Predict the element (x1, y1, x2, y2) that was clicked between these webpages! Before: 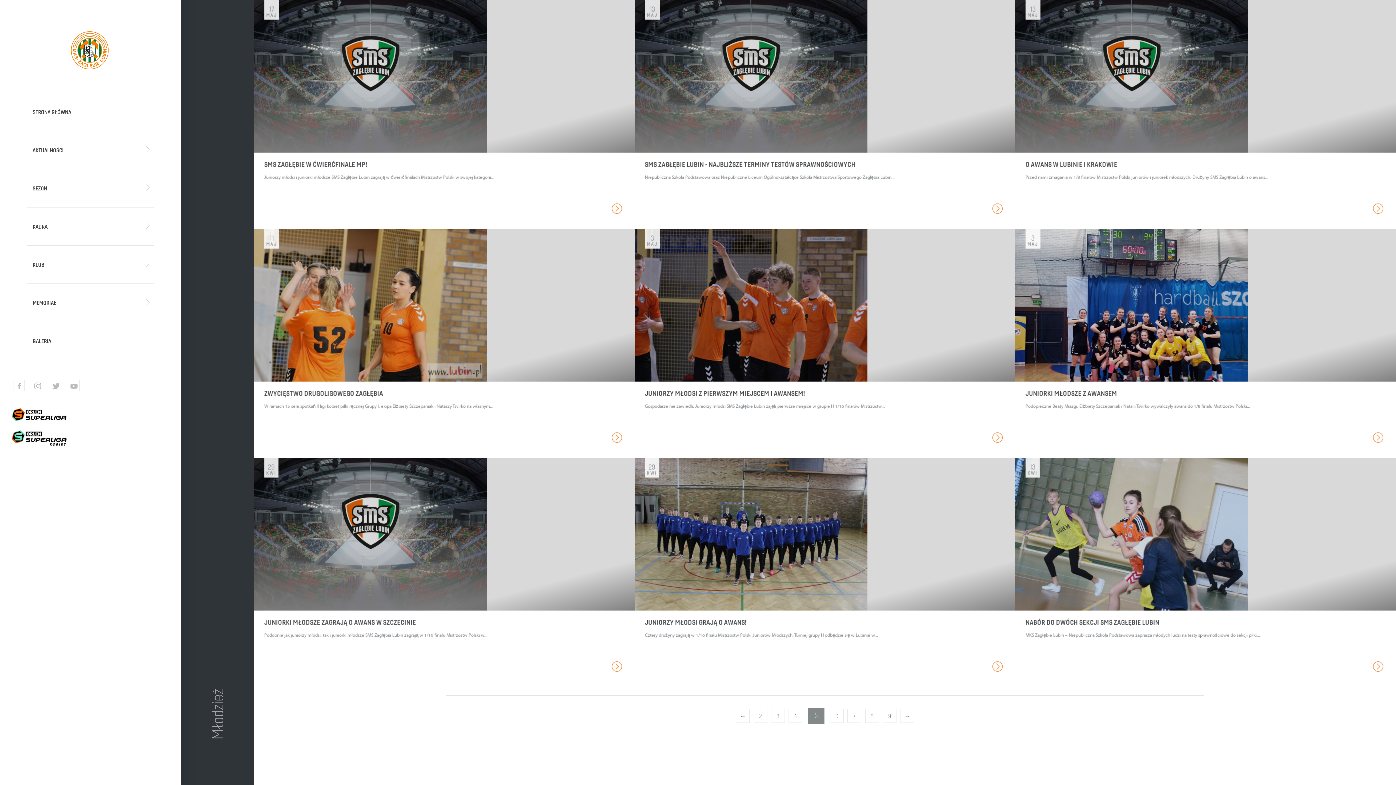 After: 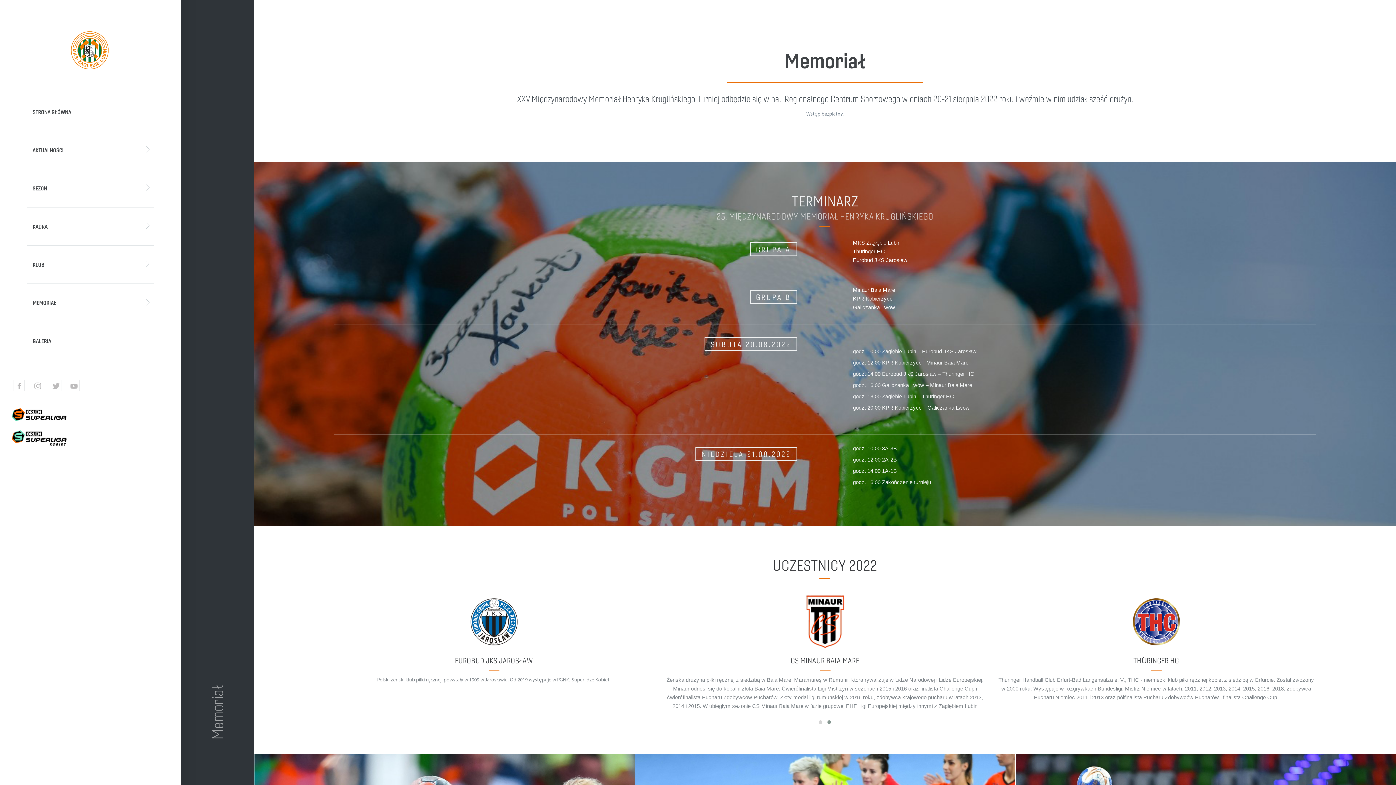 Action: bbox: (0, 284, 181, 322) label: MEMORIAŁ